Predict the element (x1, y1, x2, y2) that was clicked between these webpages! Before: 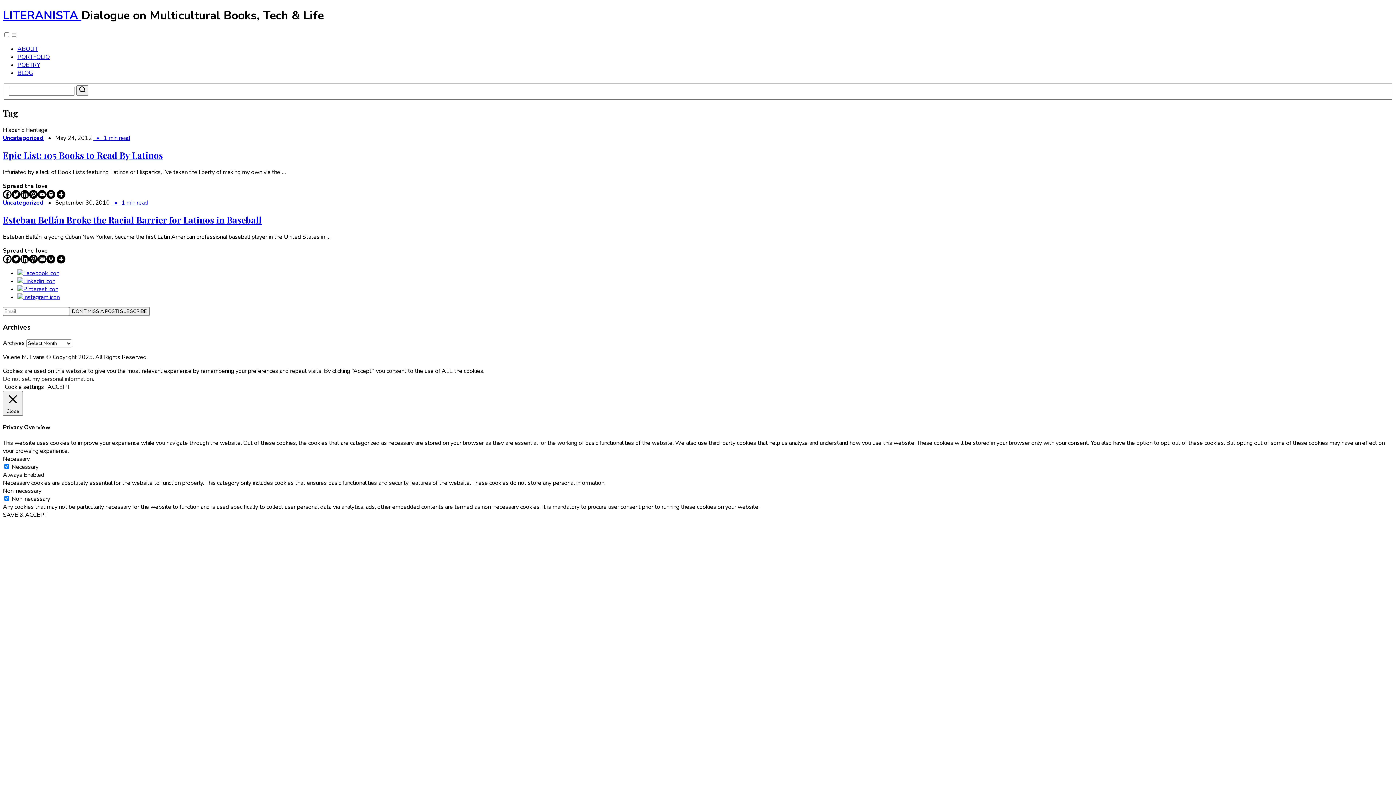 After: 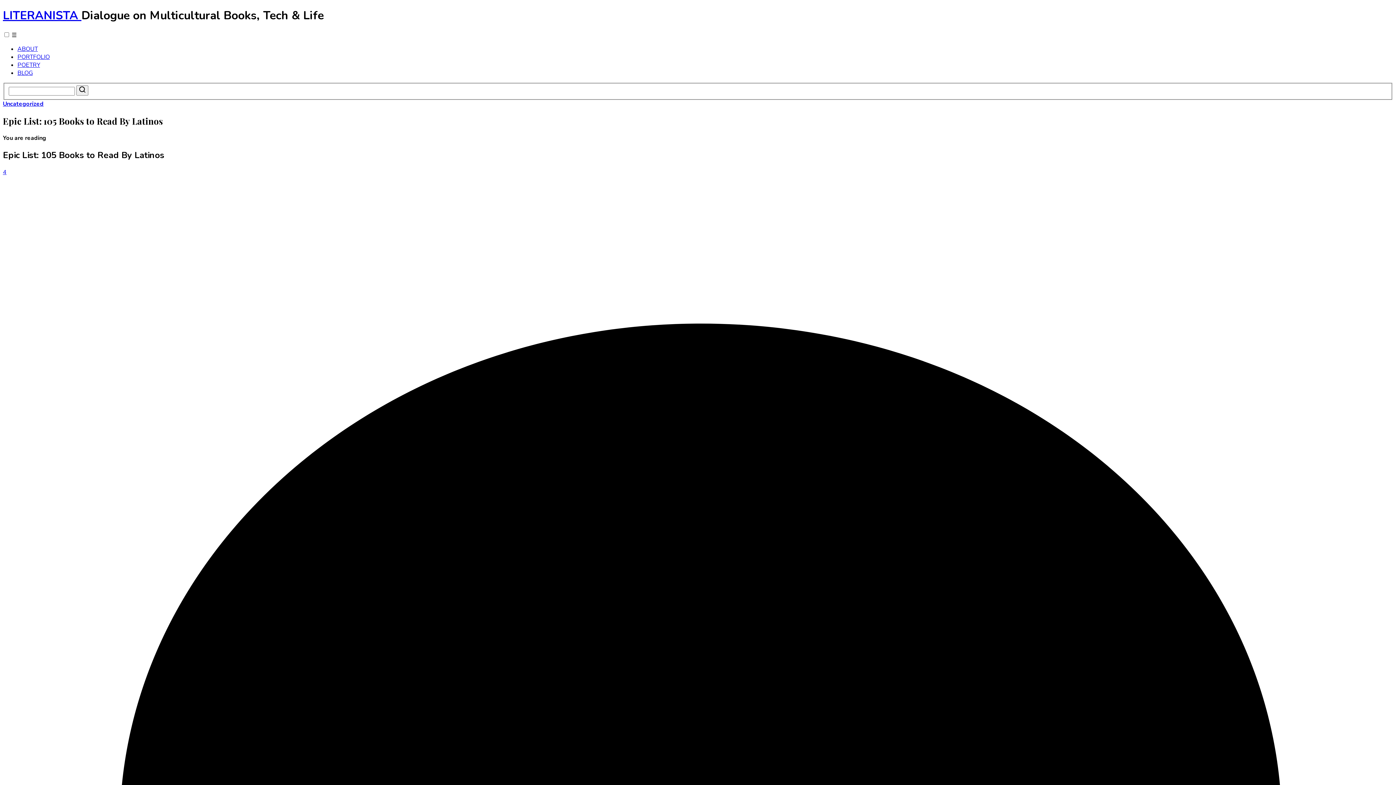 Action: label:   •   1 min read bbox: (93, 134, 130, 142)